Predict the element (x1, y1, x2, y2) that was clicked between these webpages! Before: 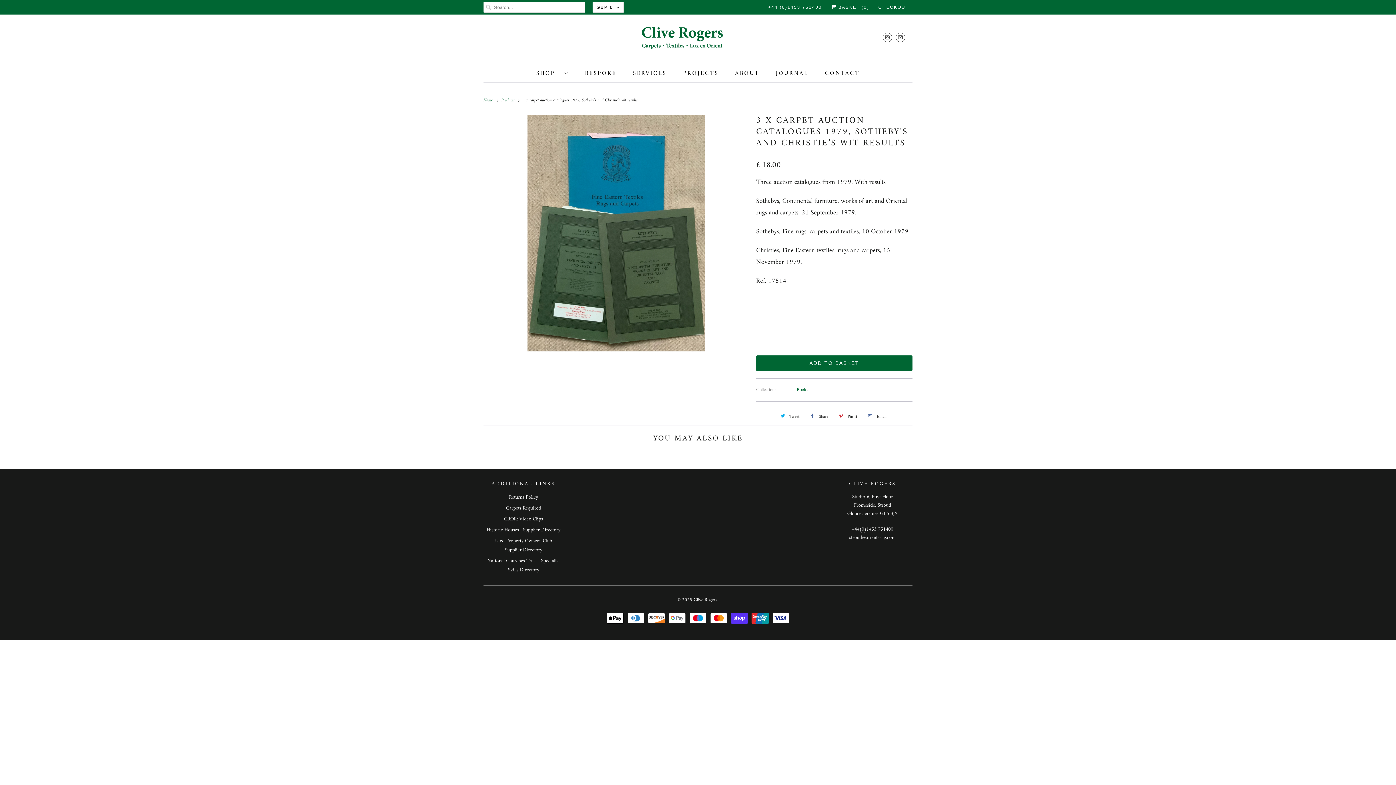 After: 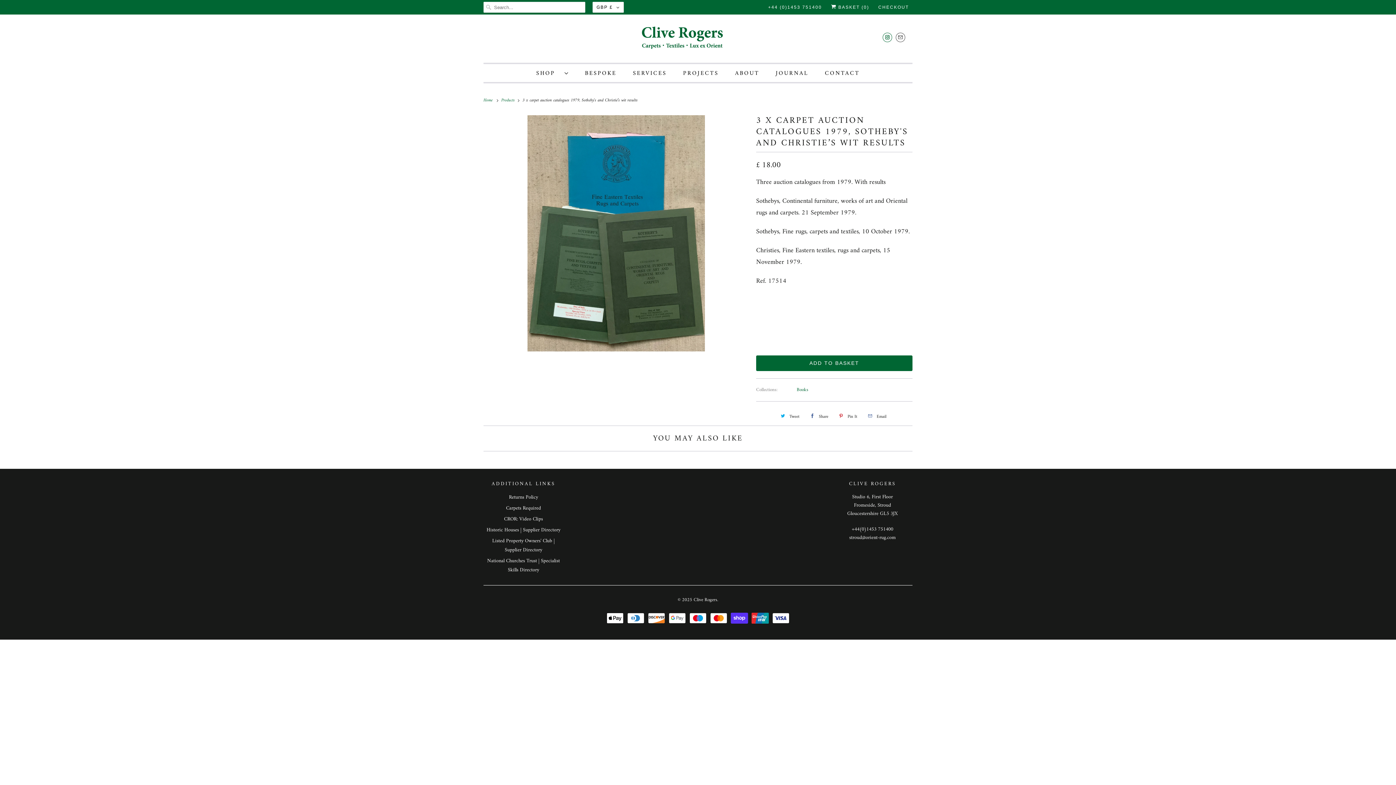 Action: bbox: (882, 29, 892, 45)